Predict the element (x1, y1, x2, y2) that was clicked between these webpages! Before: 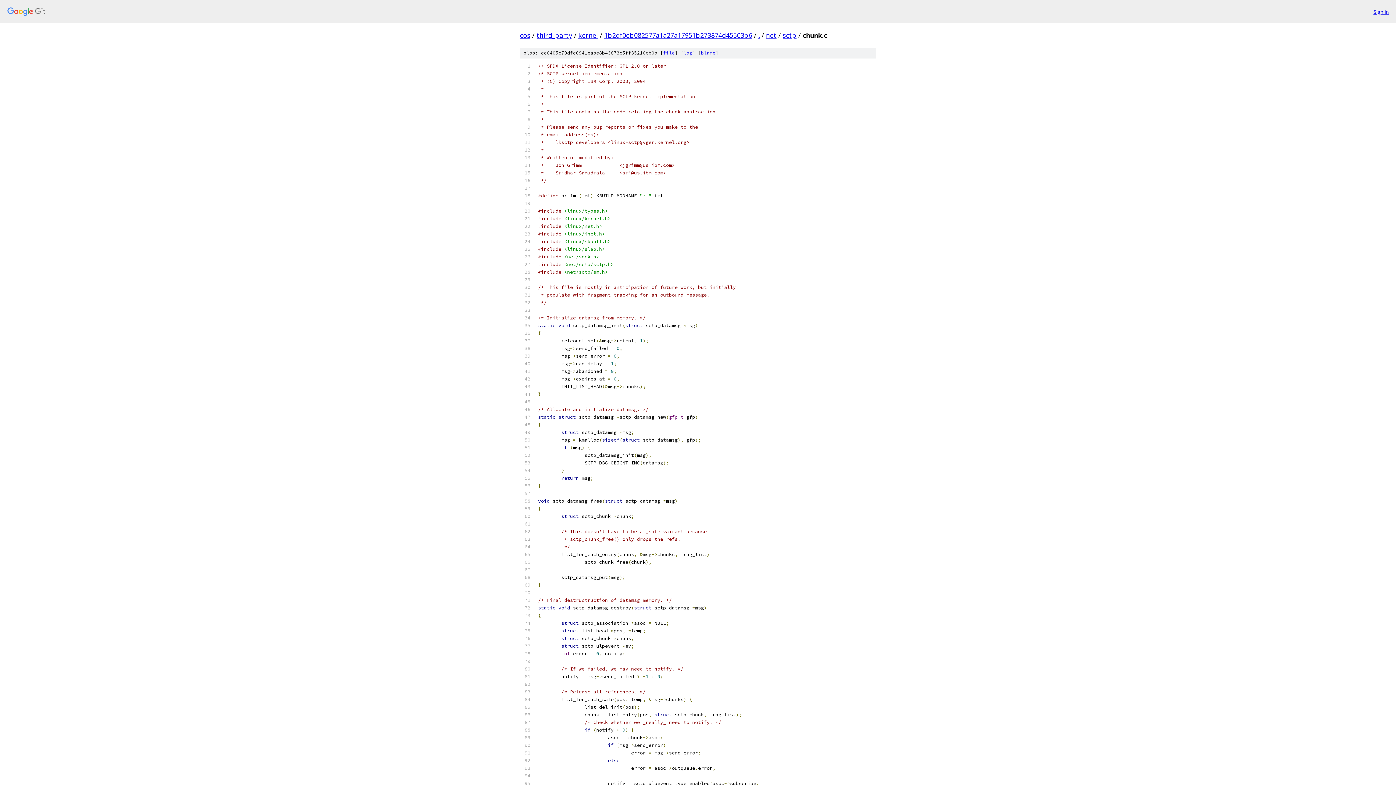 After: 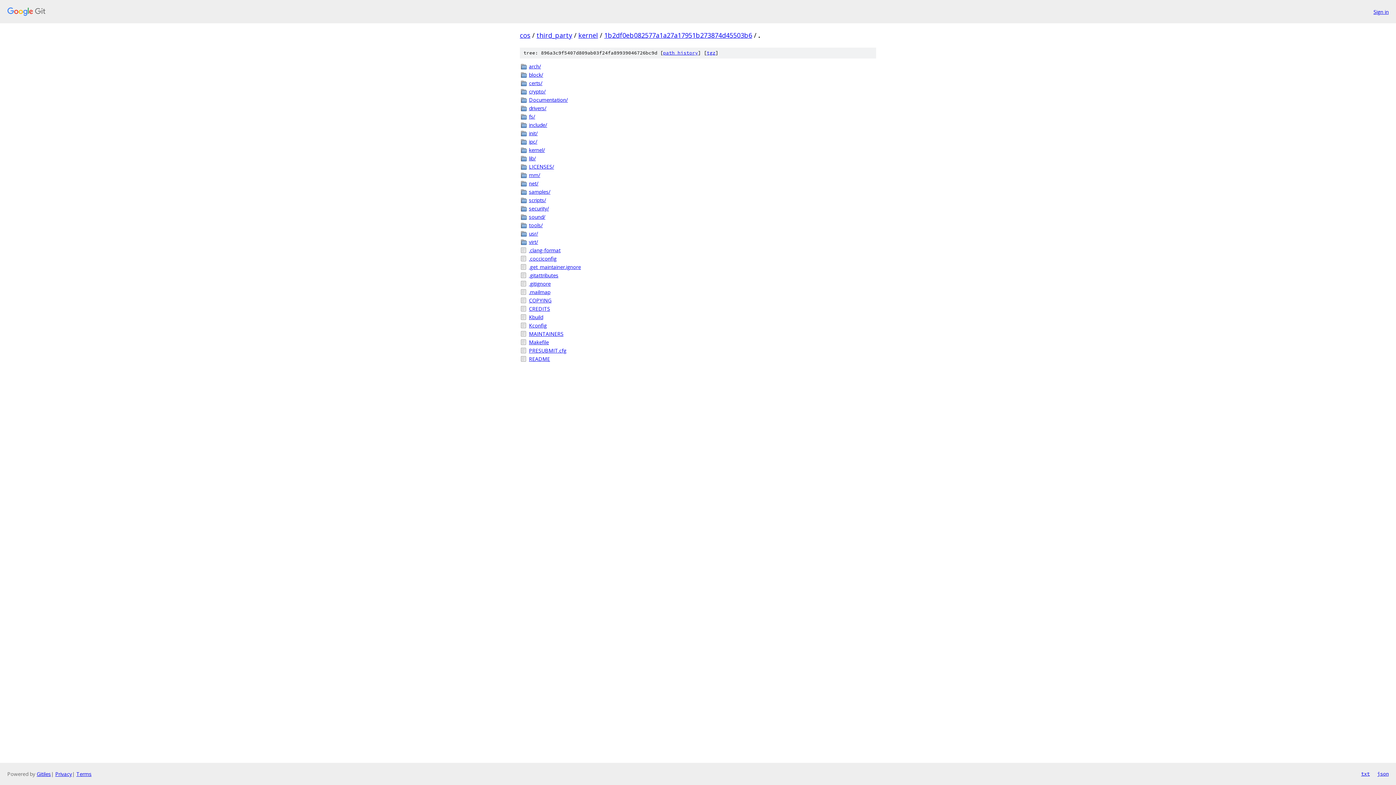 Action: label: . bbox: (758, 30, 760, 39)